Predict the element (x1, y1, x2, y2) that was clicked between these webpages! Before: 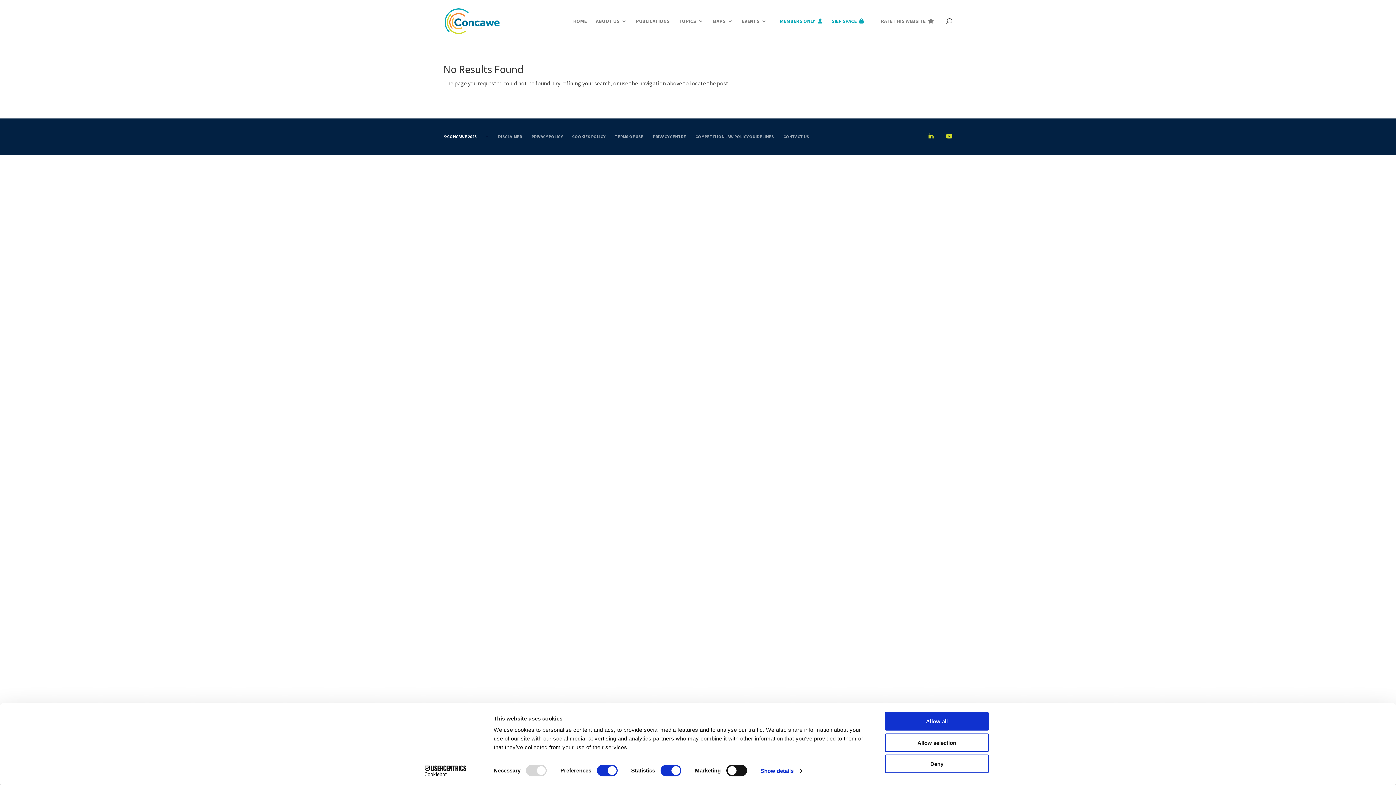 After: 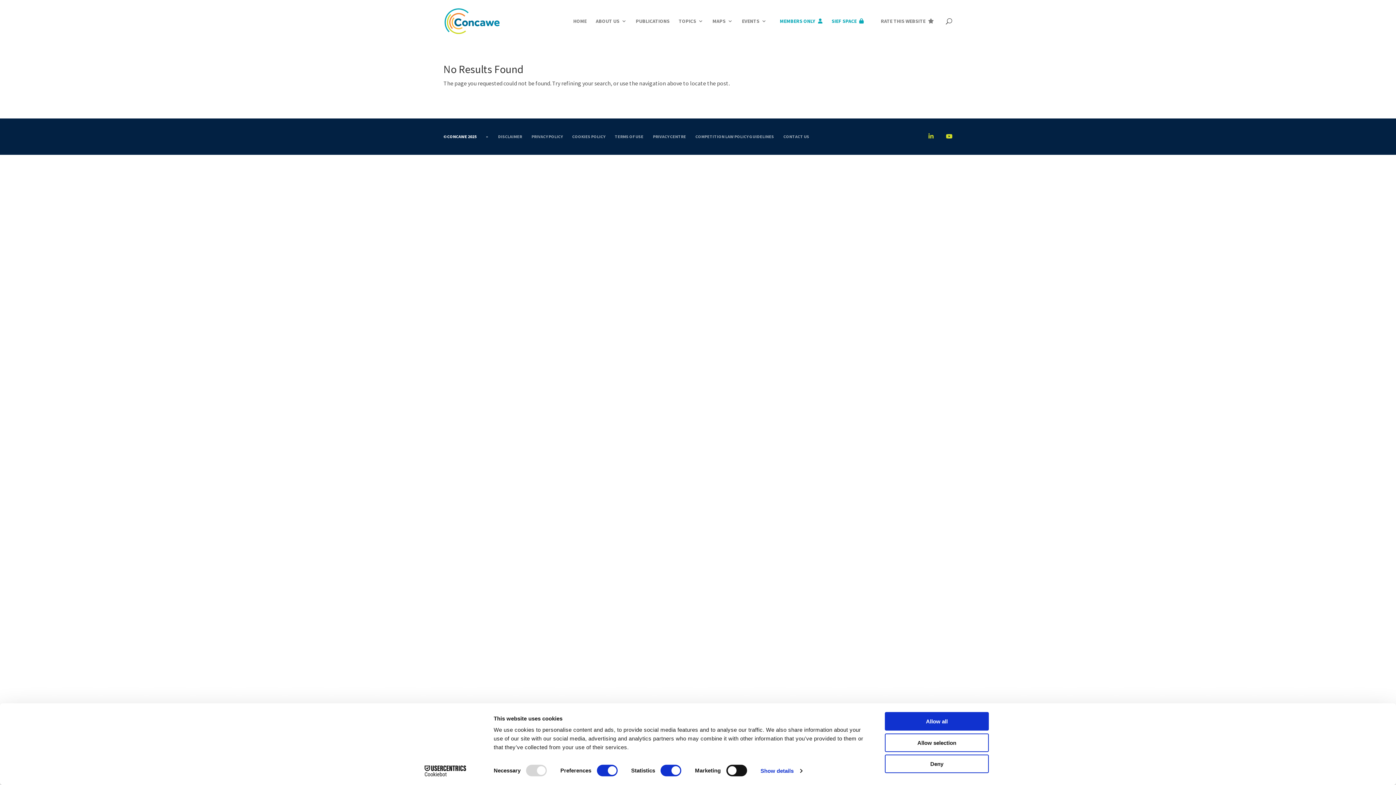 Action: label: Cookiebot - opens in a new window bbox: (413, 765, 477, 776)